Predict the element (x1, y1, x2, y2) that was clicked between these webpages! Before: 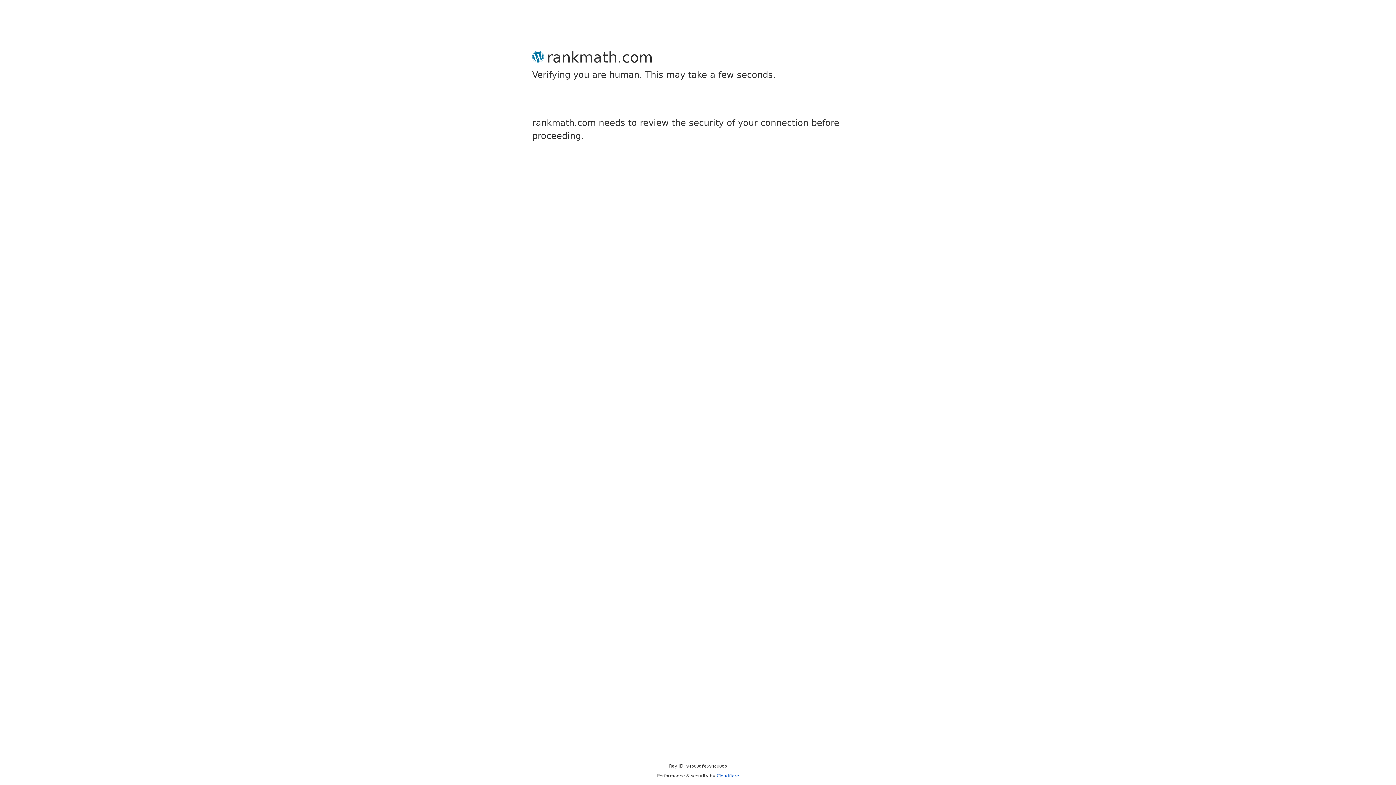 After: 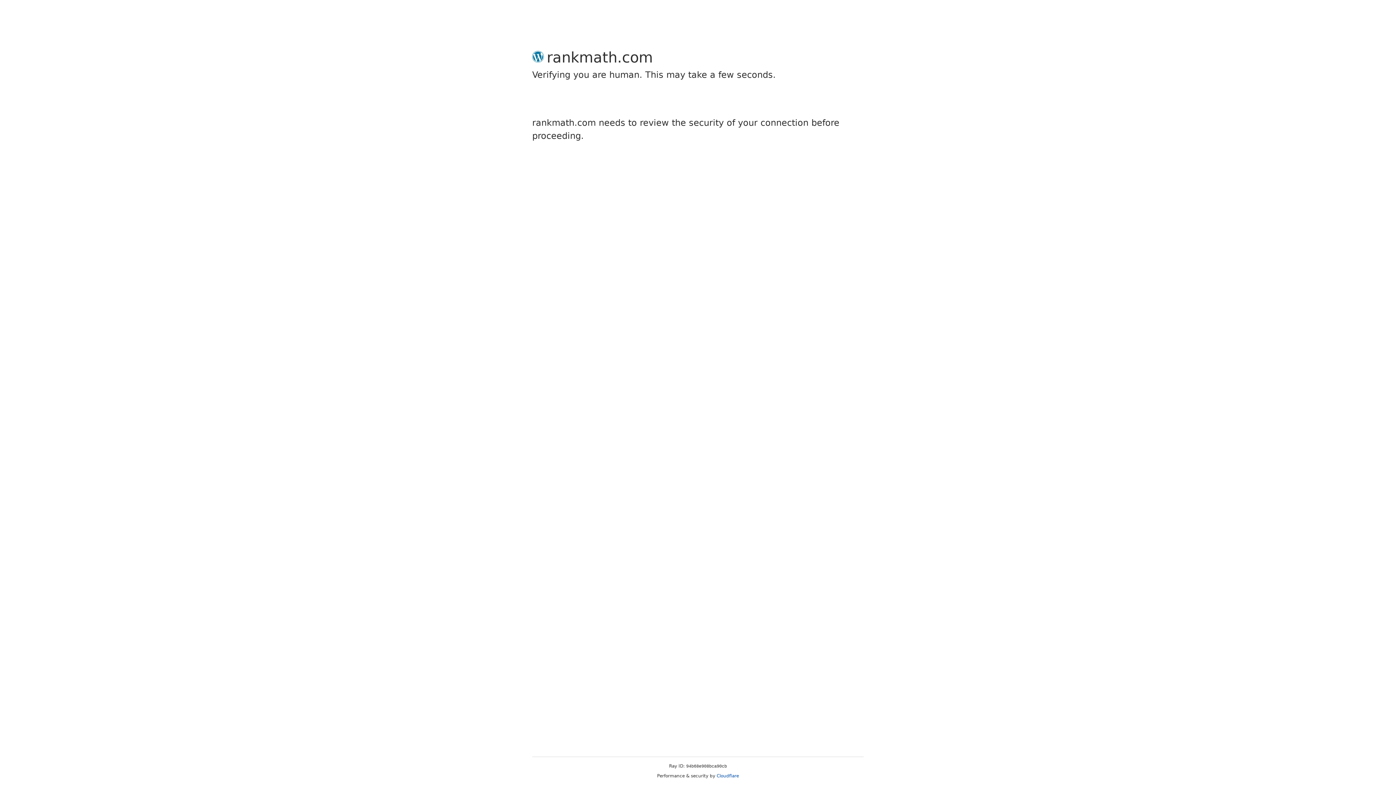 Action: label: Cloudflare bbox: (716, 773, 739, 778)